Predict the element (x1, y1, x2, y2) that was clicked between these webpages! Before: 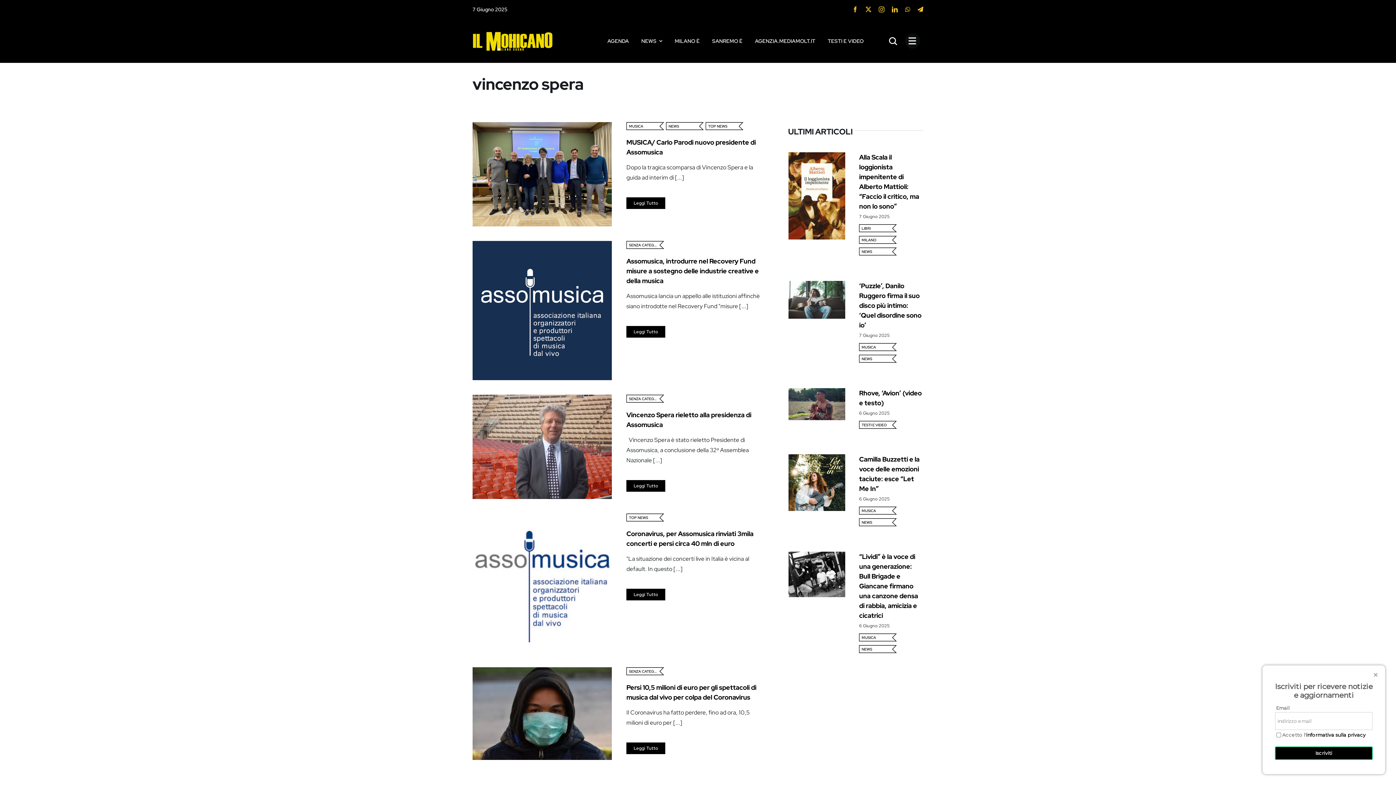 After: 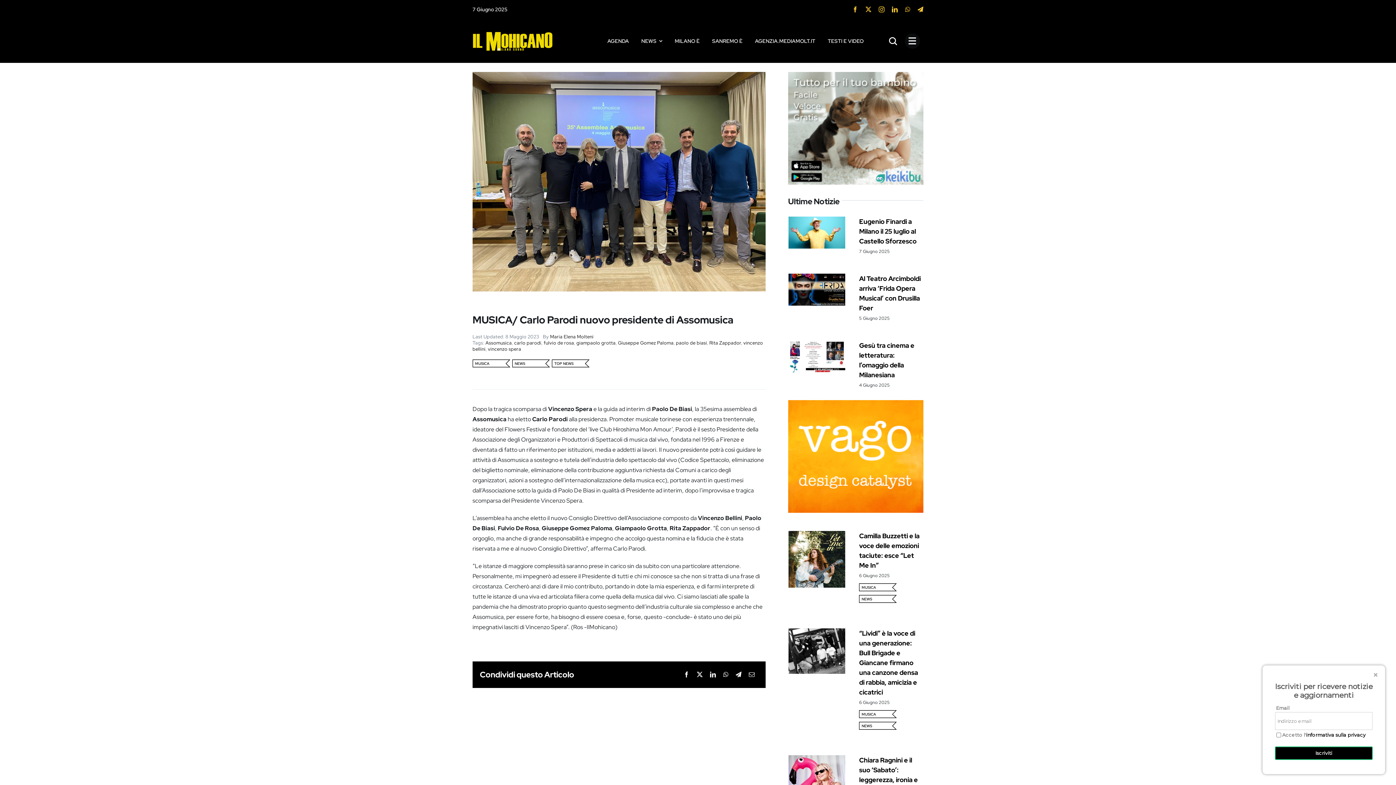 Action: label: Leggi Tutto bbox: (626, 197, 665, 208)